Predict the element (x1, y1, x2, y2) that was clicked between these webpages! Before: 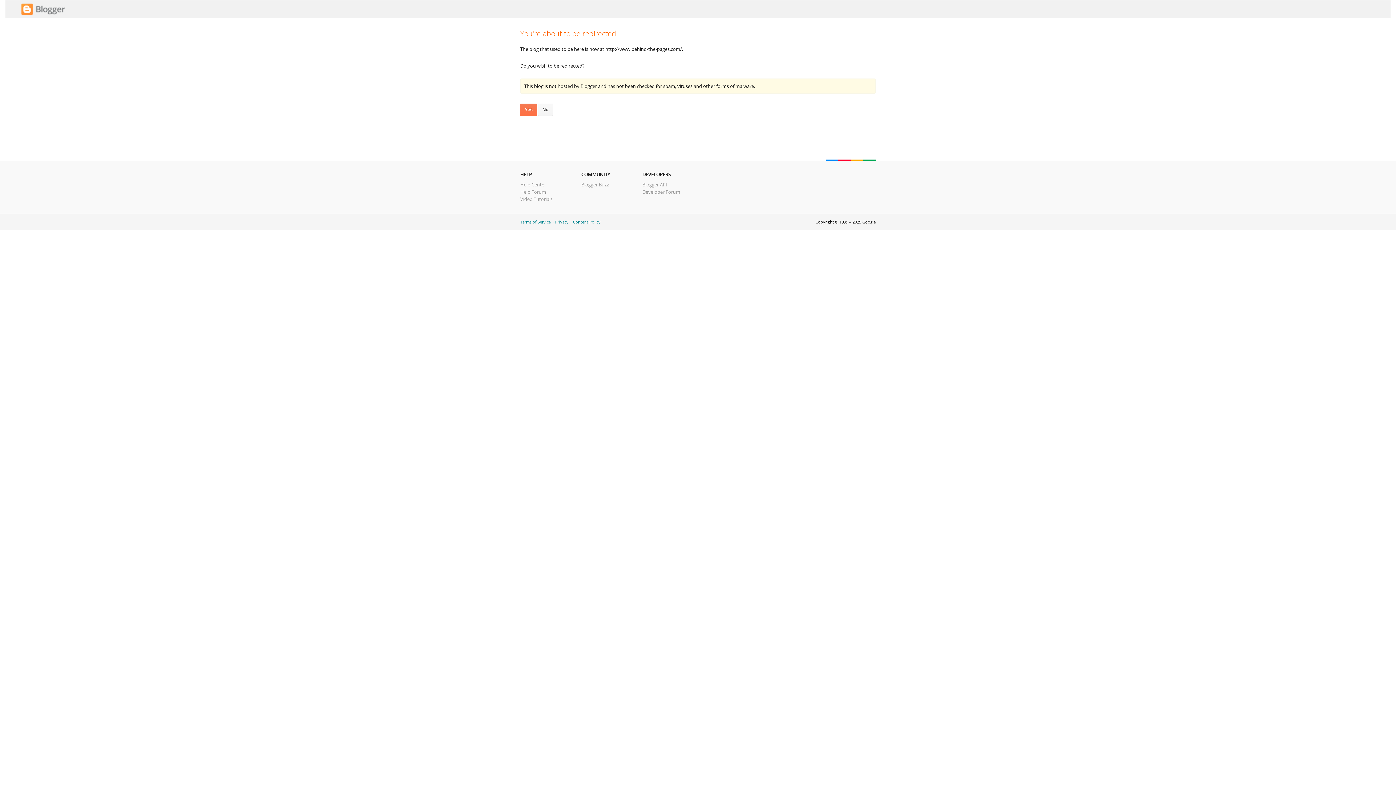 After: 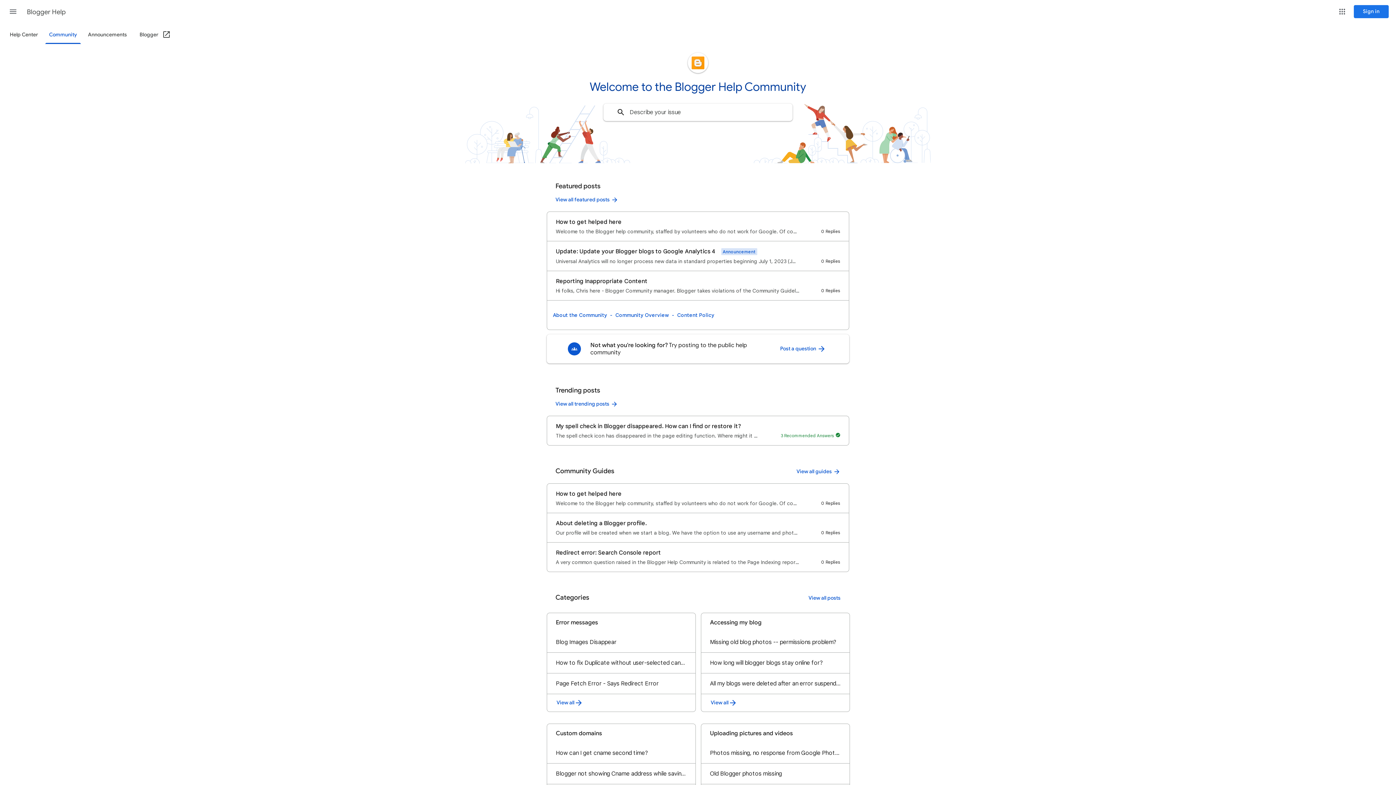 Action: bbox: (520, 188, 546, 195) label: Help Forum